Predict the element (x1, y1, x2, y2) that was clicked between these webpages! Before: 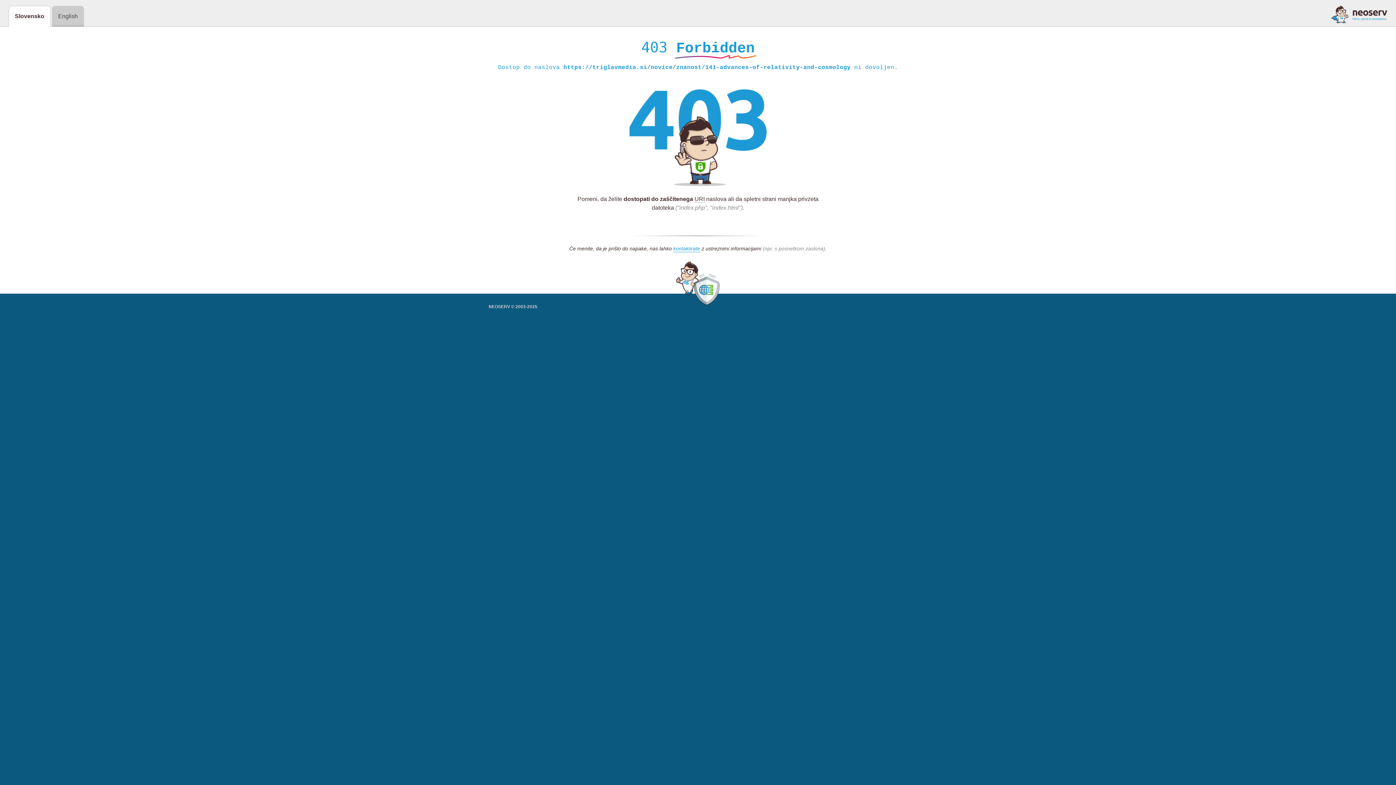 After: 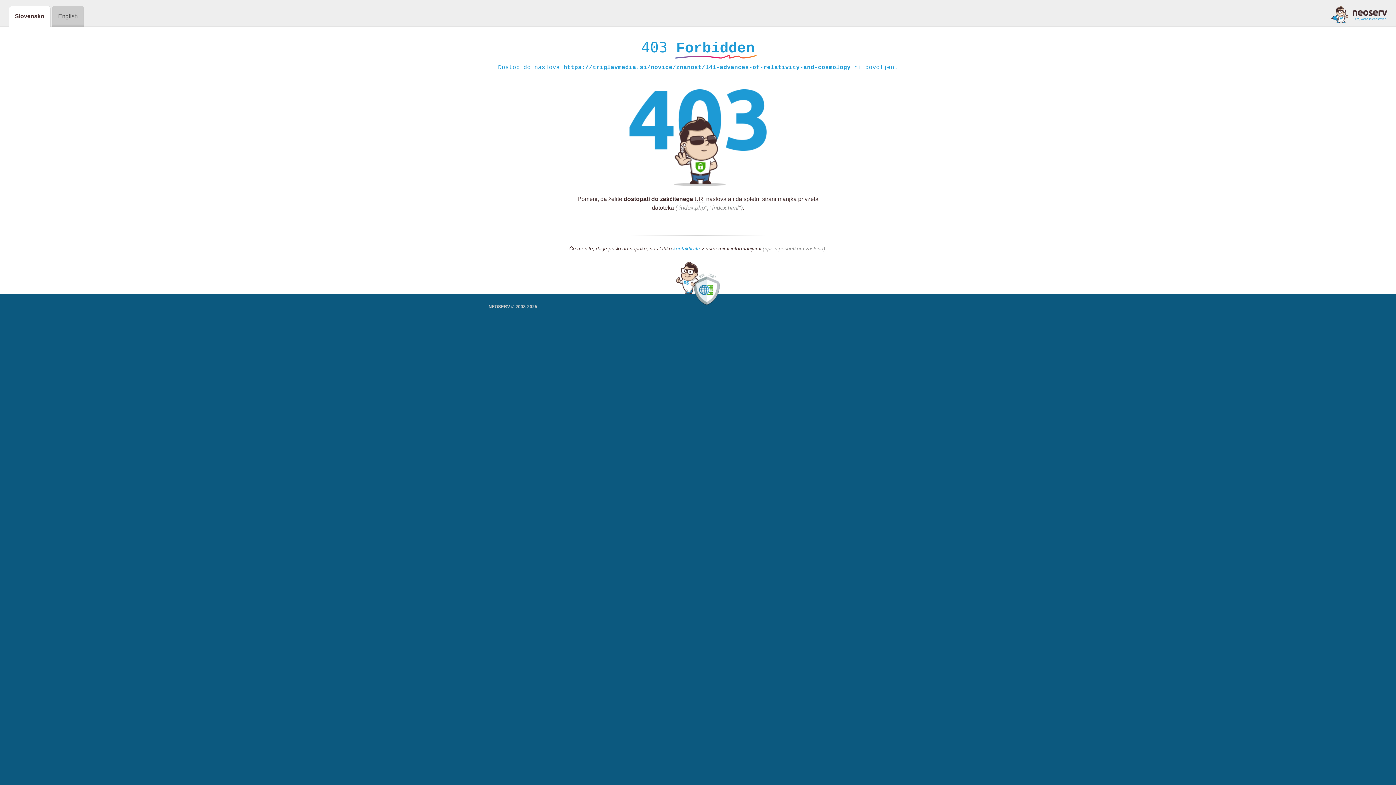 Action: label: kontaktirate bbox: (673, 245, 700, 252)